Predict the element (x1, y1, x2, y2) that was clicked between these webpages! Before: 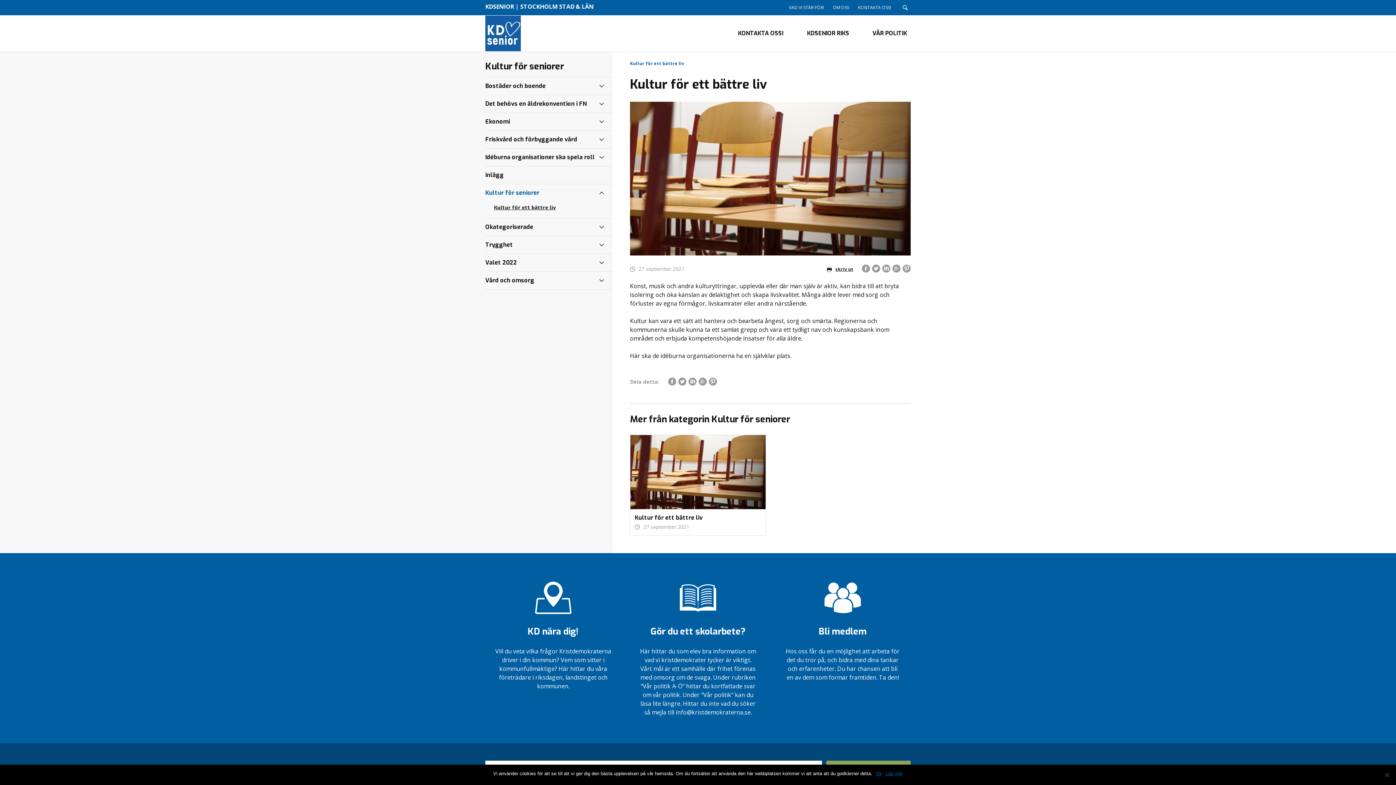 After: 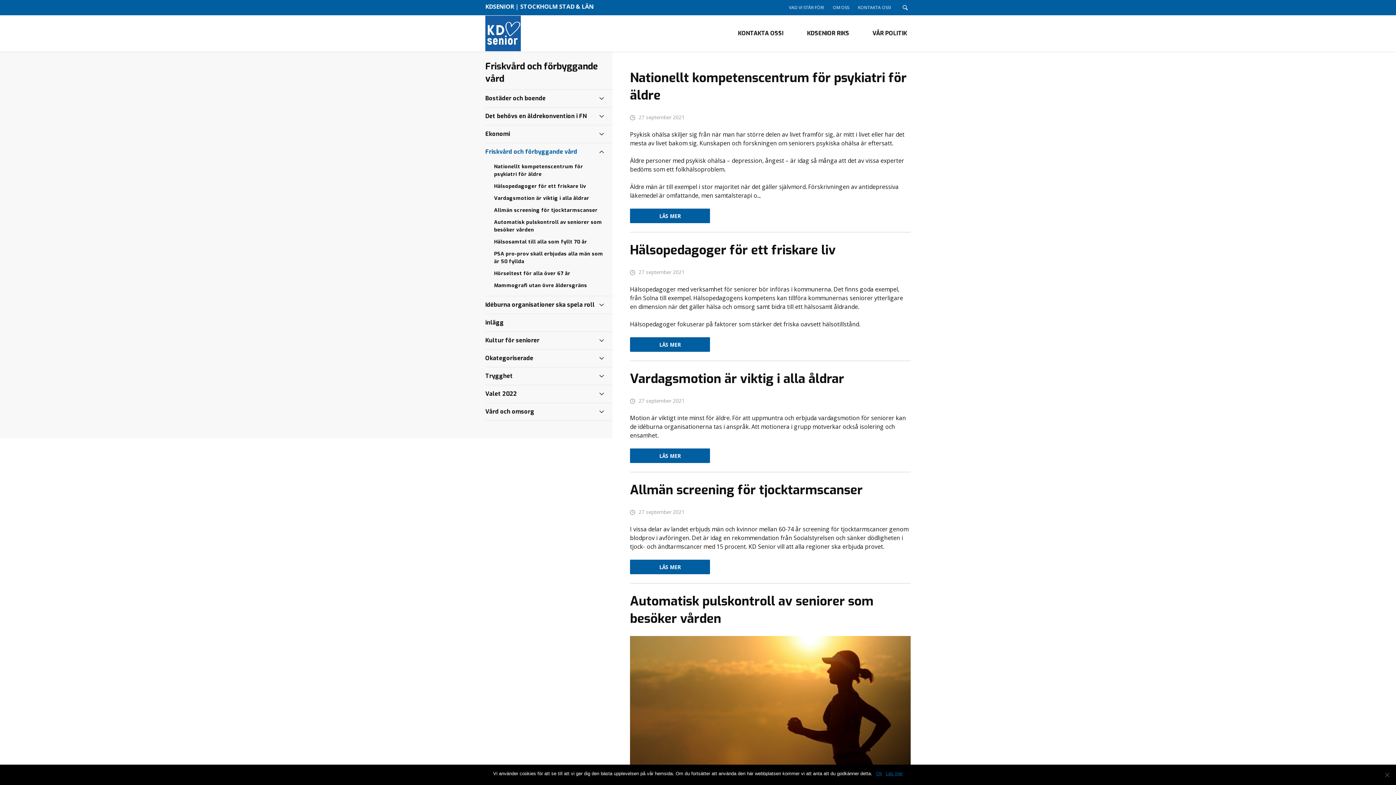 Action: label: Friskvård och förbyggande vård bbox: (485, 130, 612, 148)